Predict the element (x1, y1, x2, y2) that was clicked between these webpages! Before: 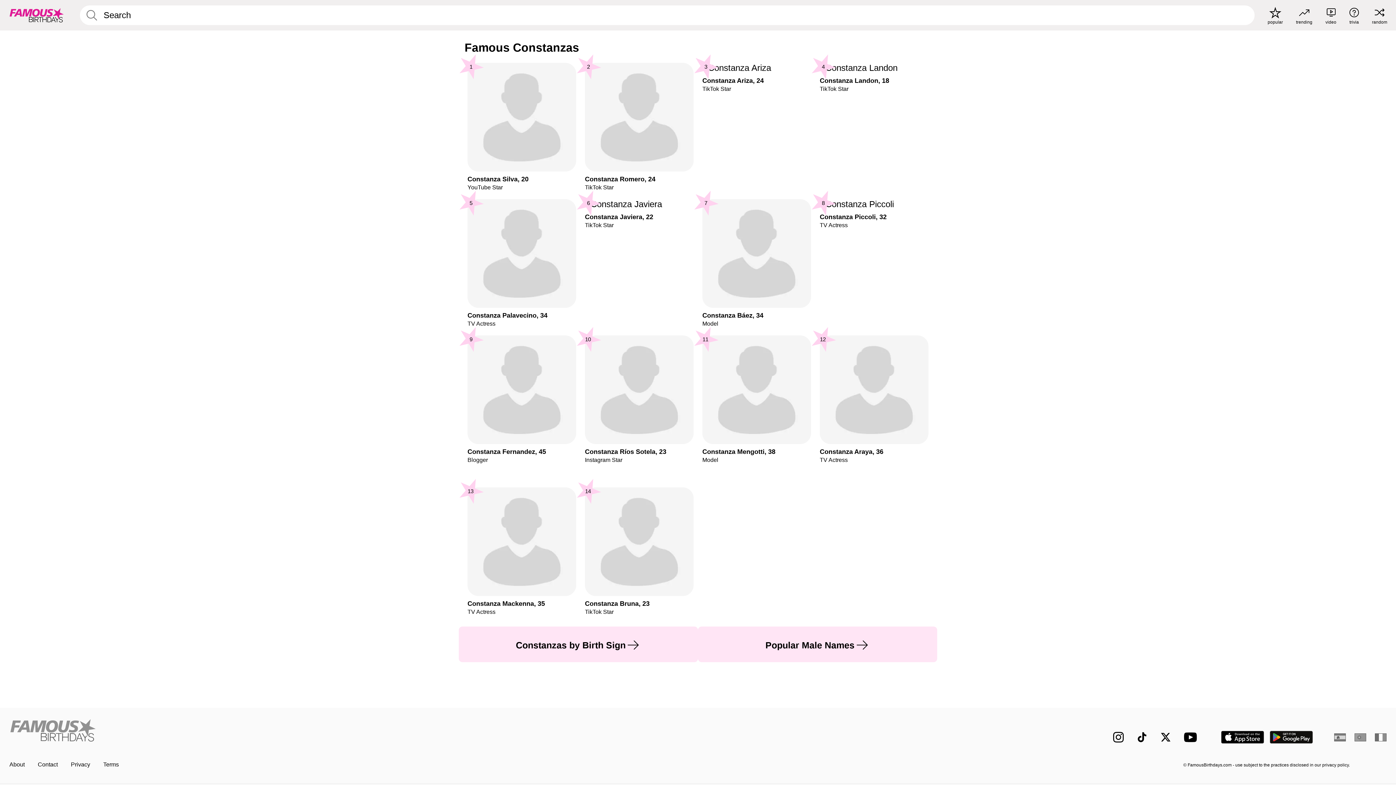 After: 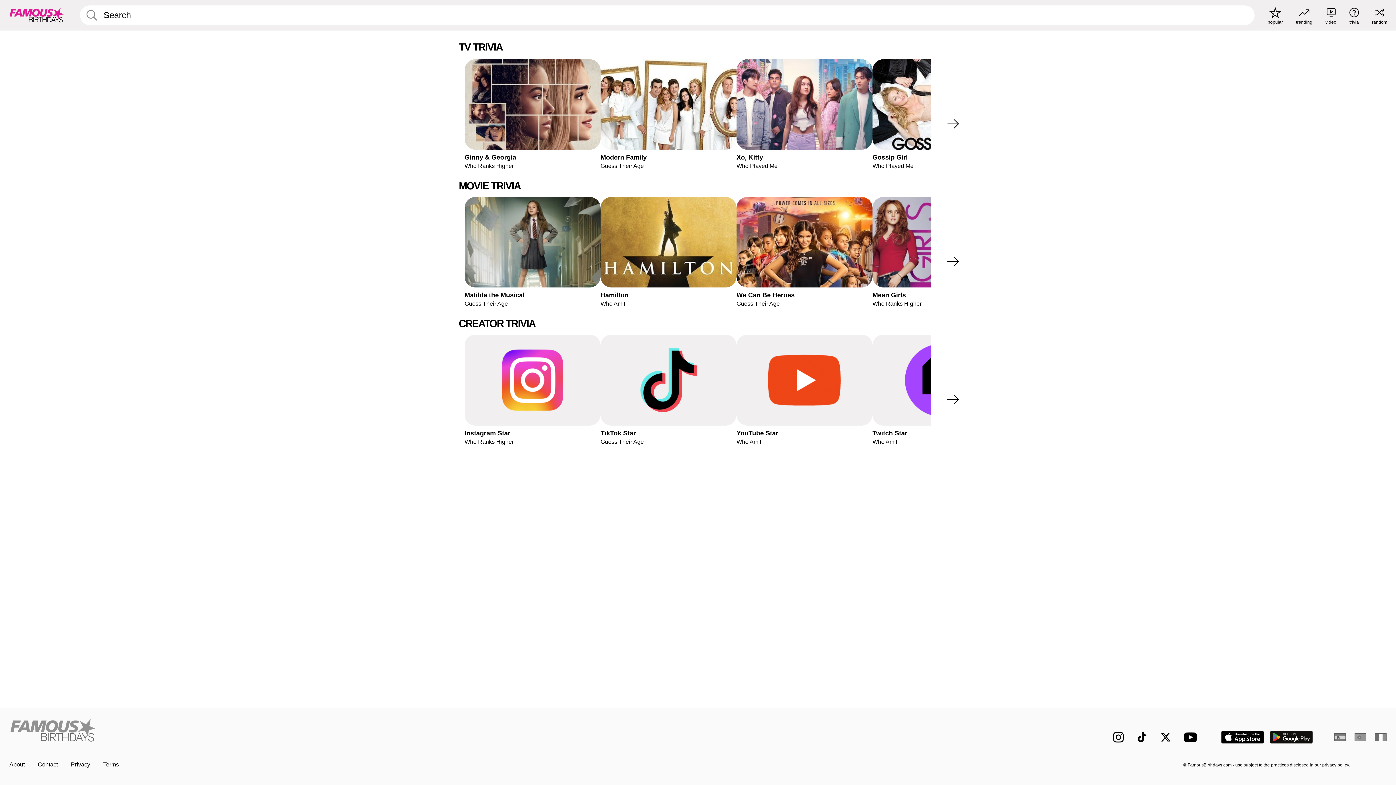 Action: bbox: (1349, 6, 1359, 24) label: trivia